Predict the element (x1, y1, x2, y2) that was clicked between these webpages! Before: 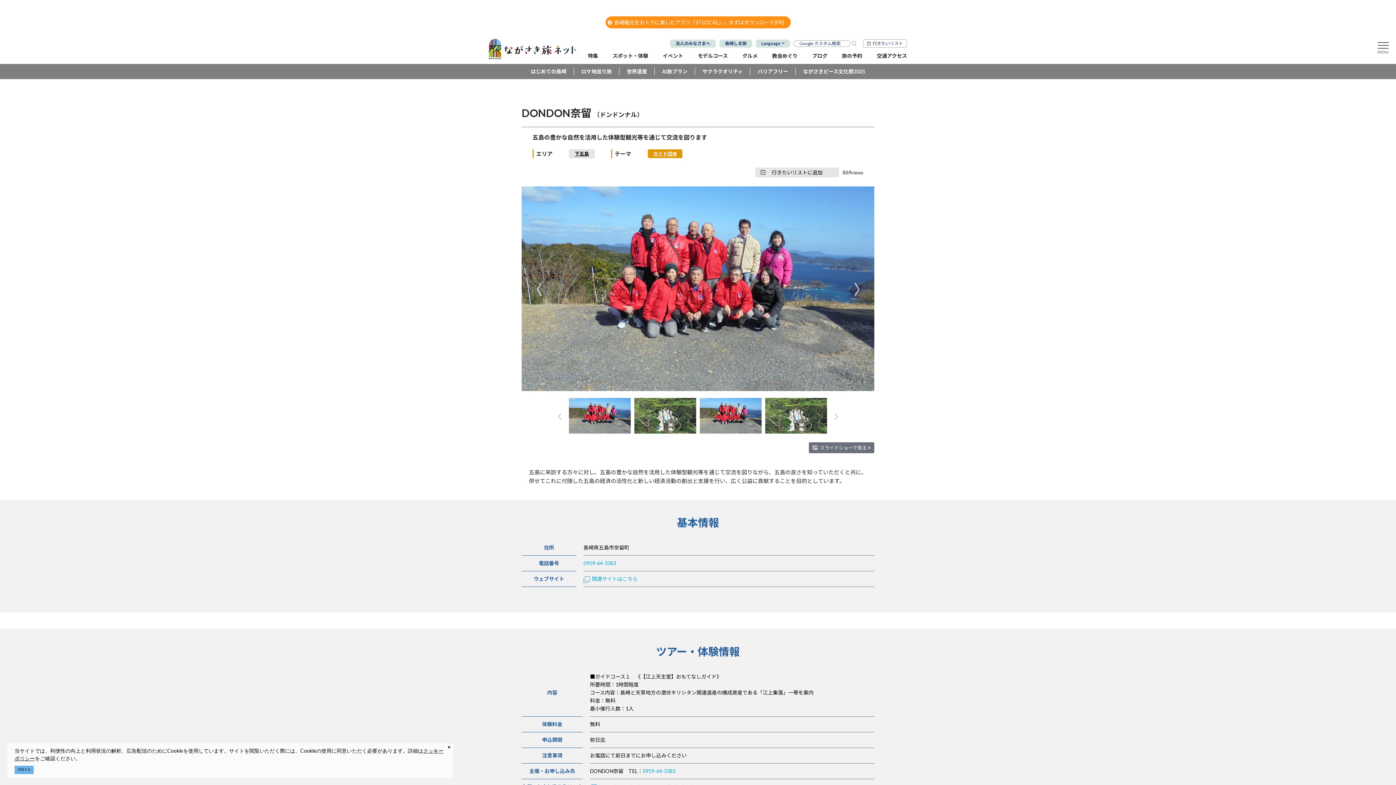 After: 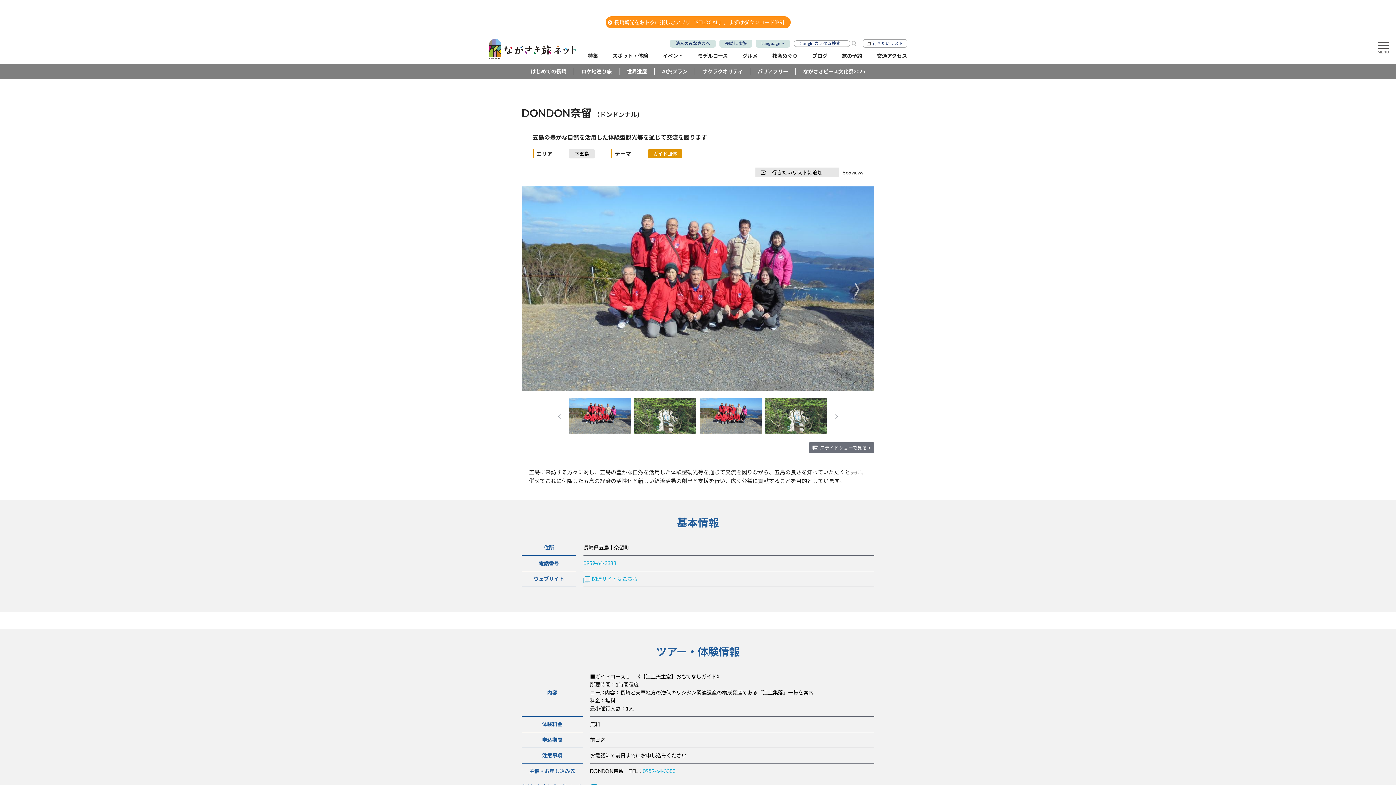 Action: bbox: (14, 766, 33, 774) label: 同意する